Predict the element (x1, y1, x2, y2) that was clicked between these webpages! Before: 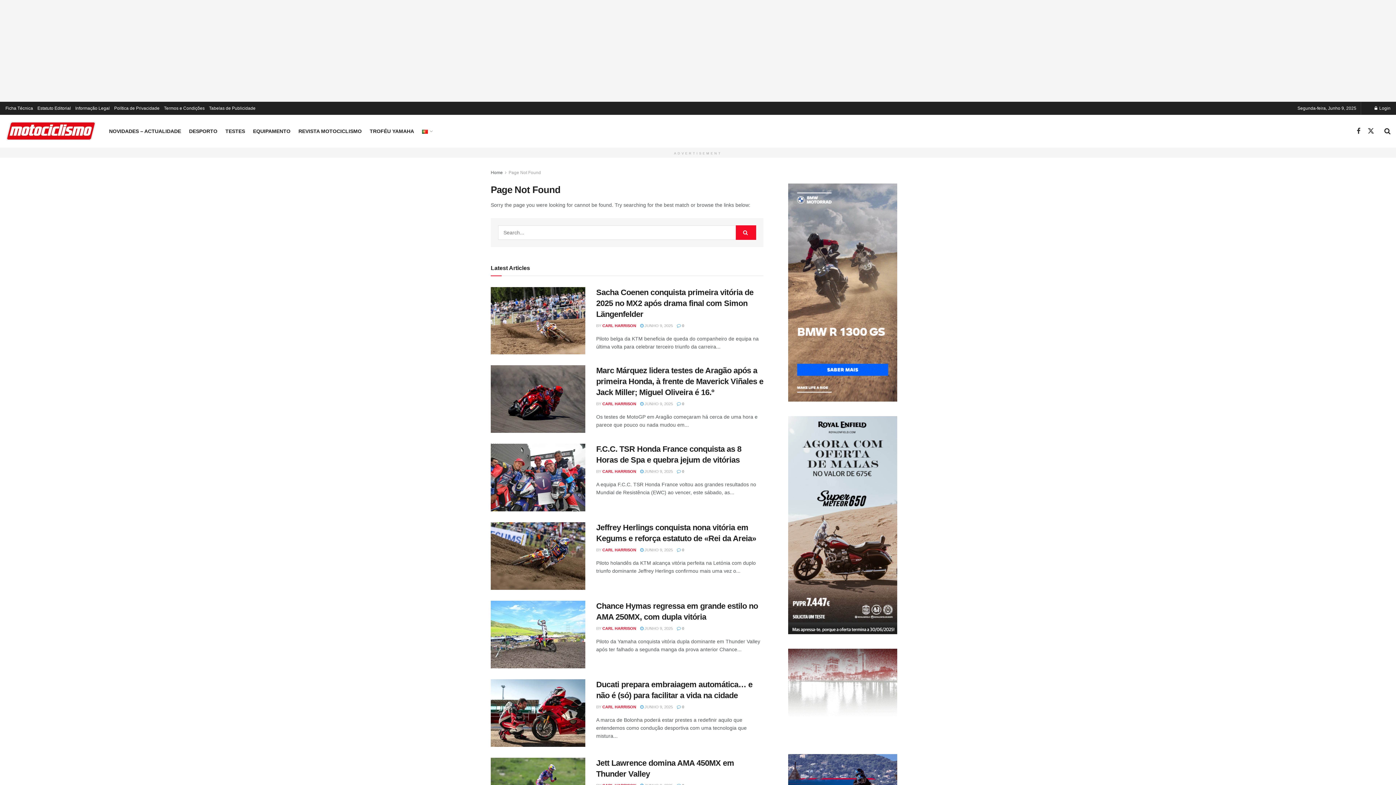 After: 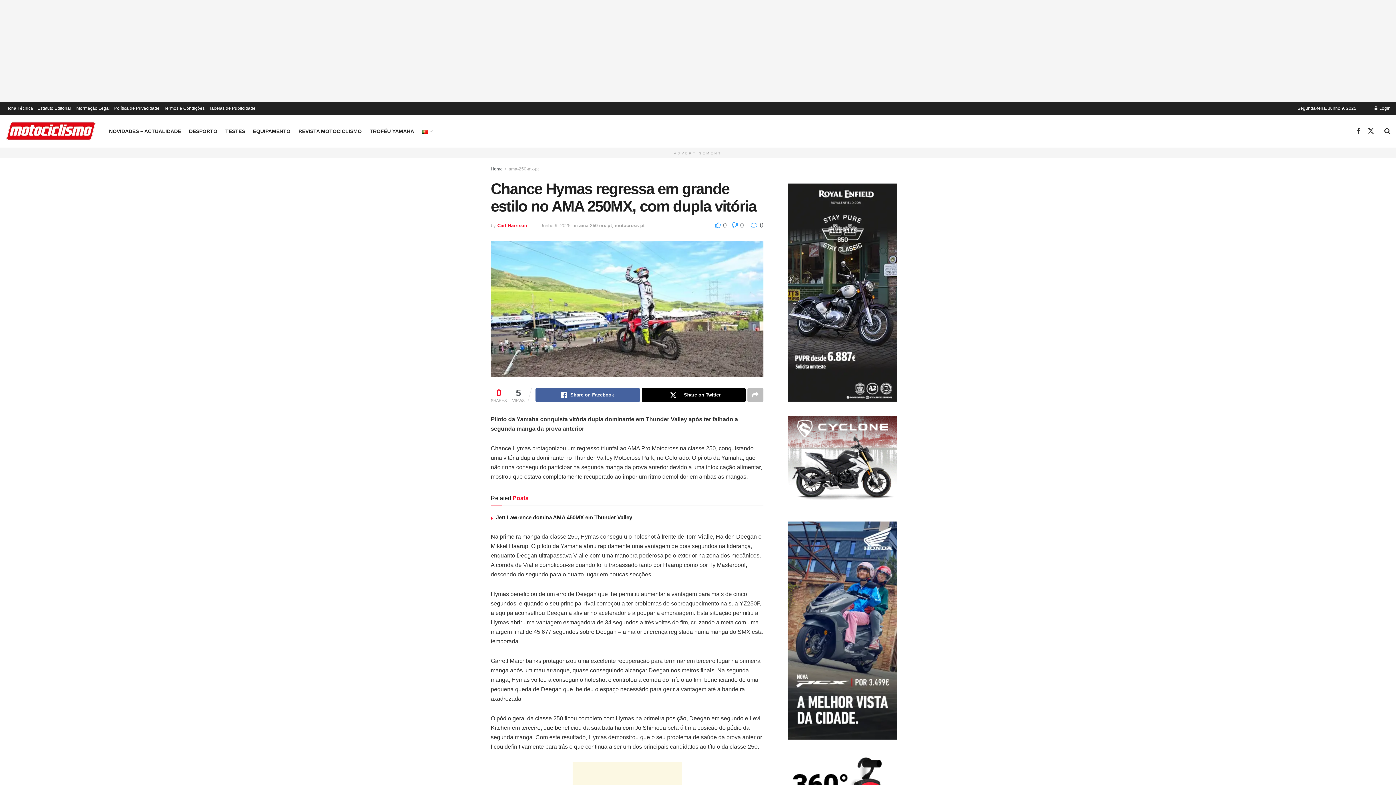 Action: label:  JUNHO 9, 2025 bbox: (640, 626, 673, 630)